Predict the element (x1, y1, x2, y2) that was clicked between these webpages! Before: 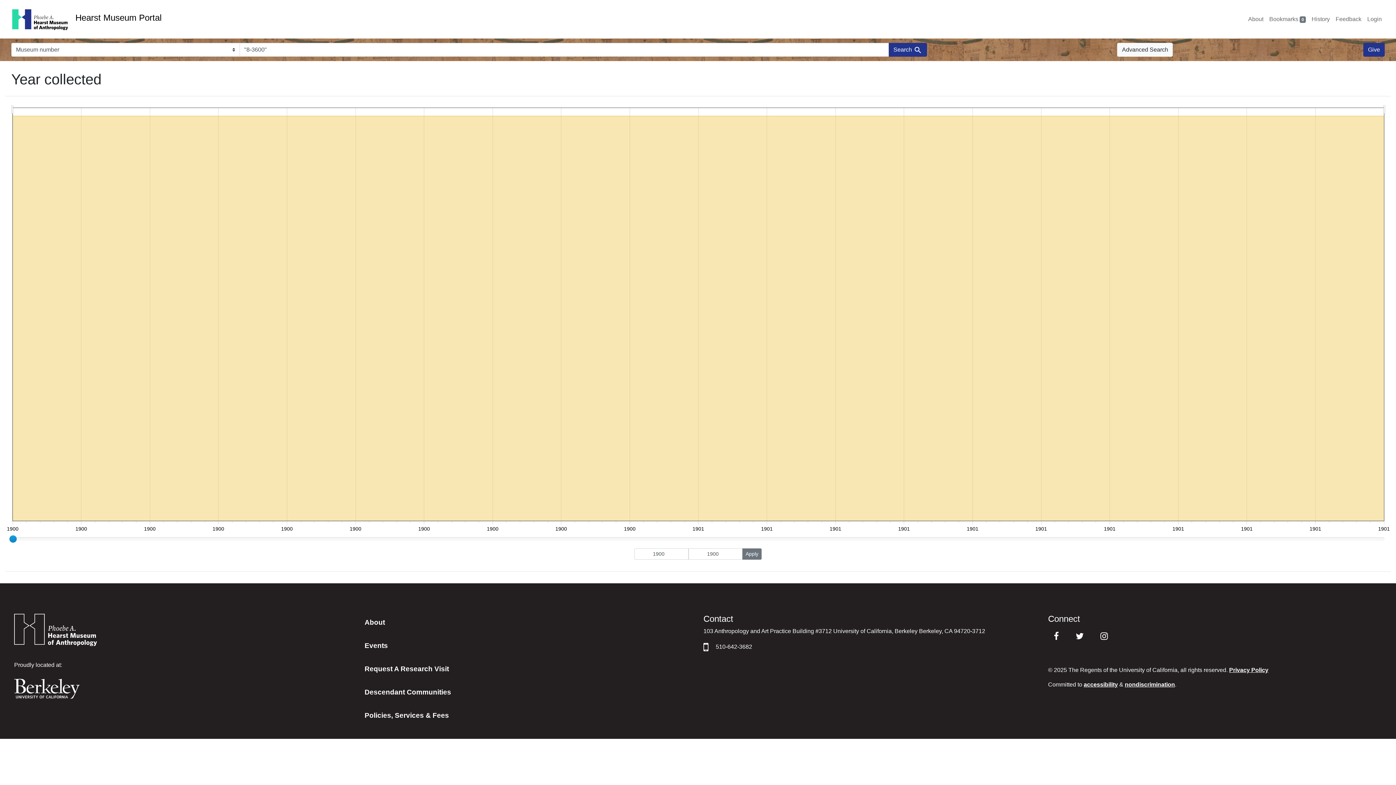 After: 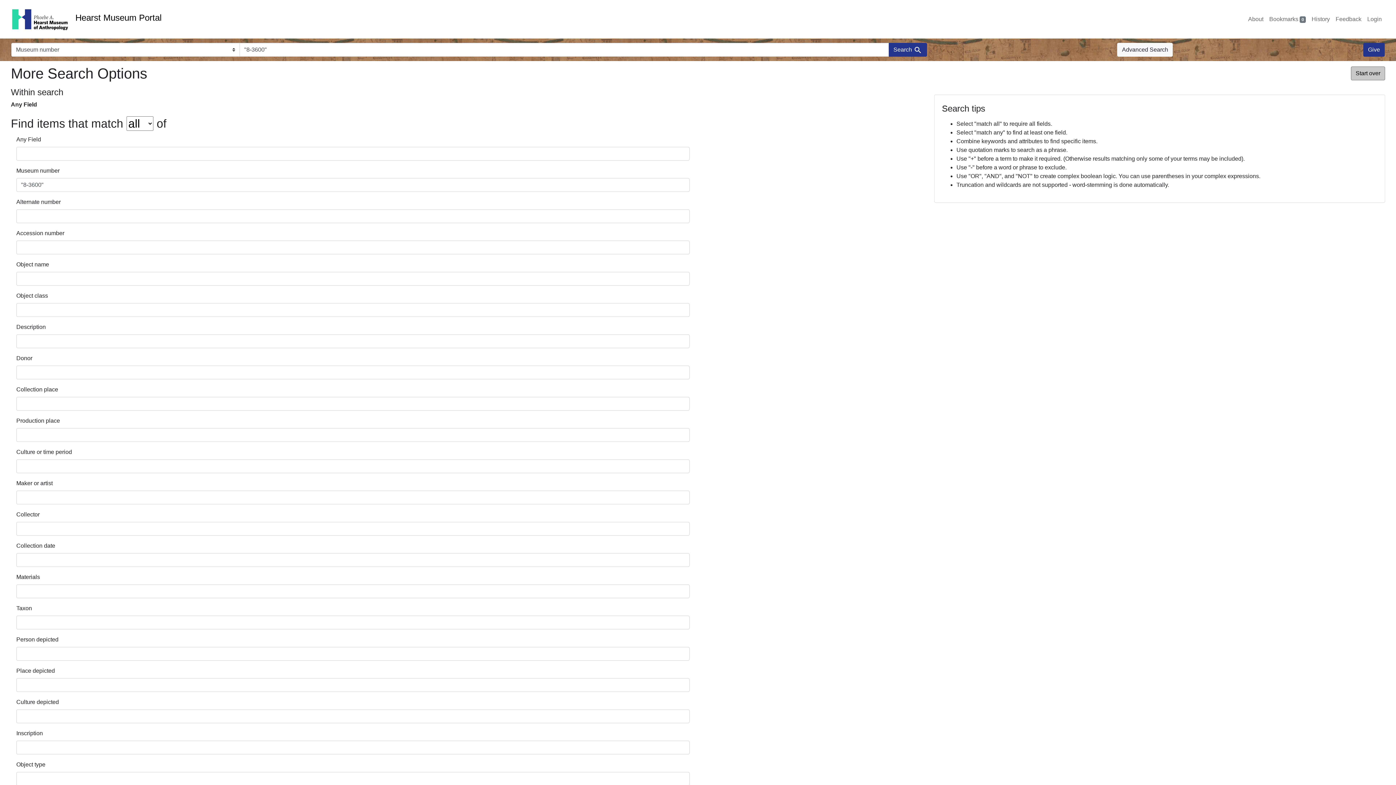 Action: label: Advanced Search bbox: (1117, 42, 1173, 56)